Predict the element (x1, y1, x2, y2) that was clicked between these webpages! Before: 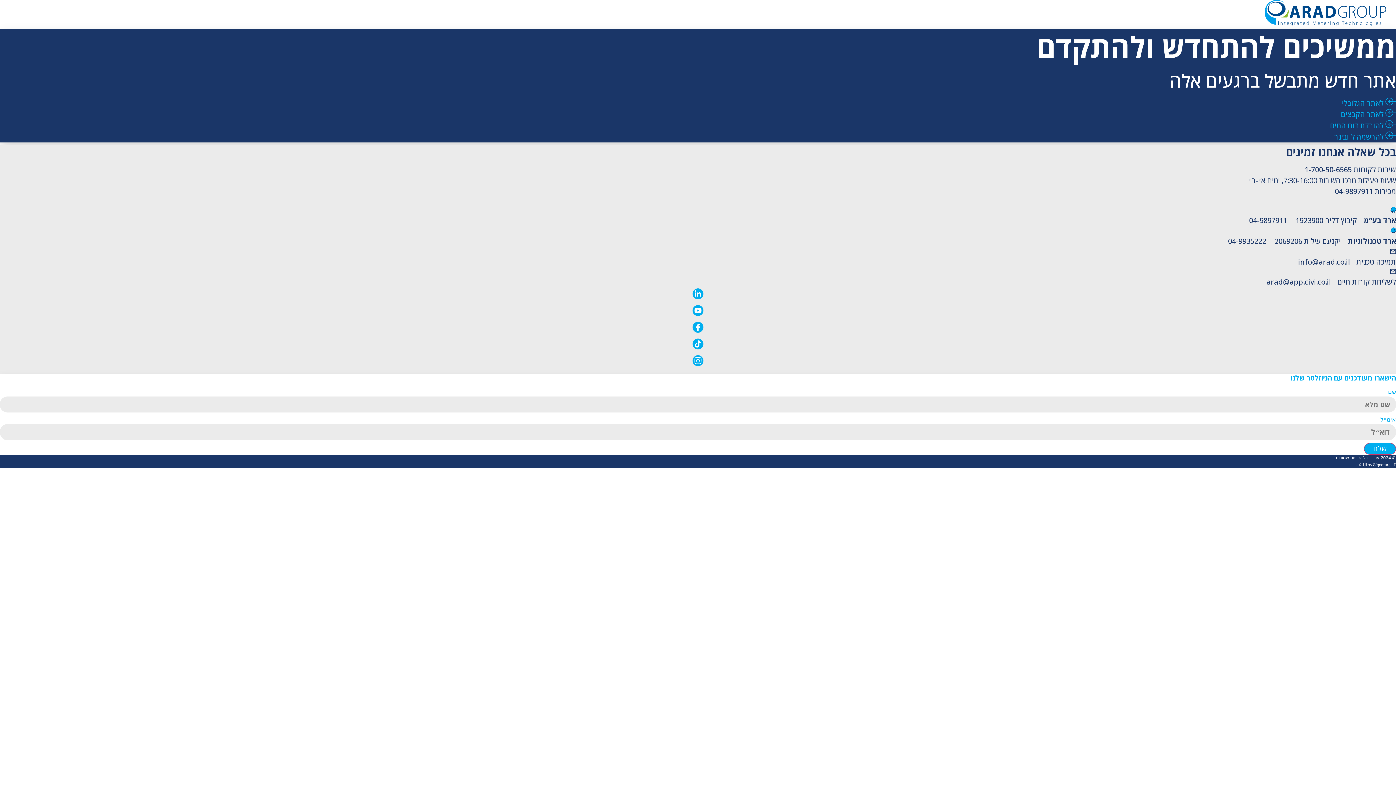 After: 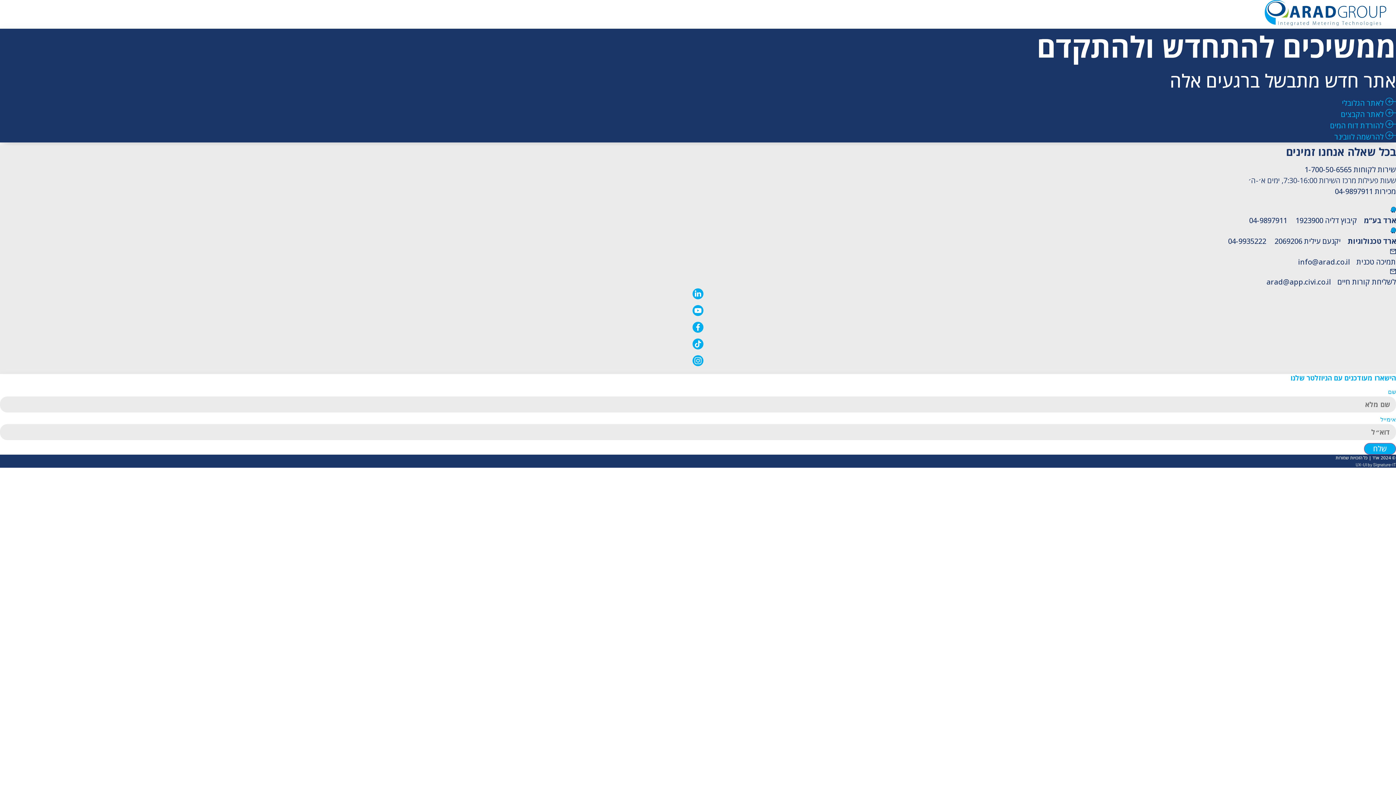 Action: label: UX-UI by Signature-IT bbox: (1356, 462, 1396, 467)